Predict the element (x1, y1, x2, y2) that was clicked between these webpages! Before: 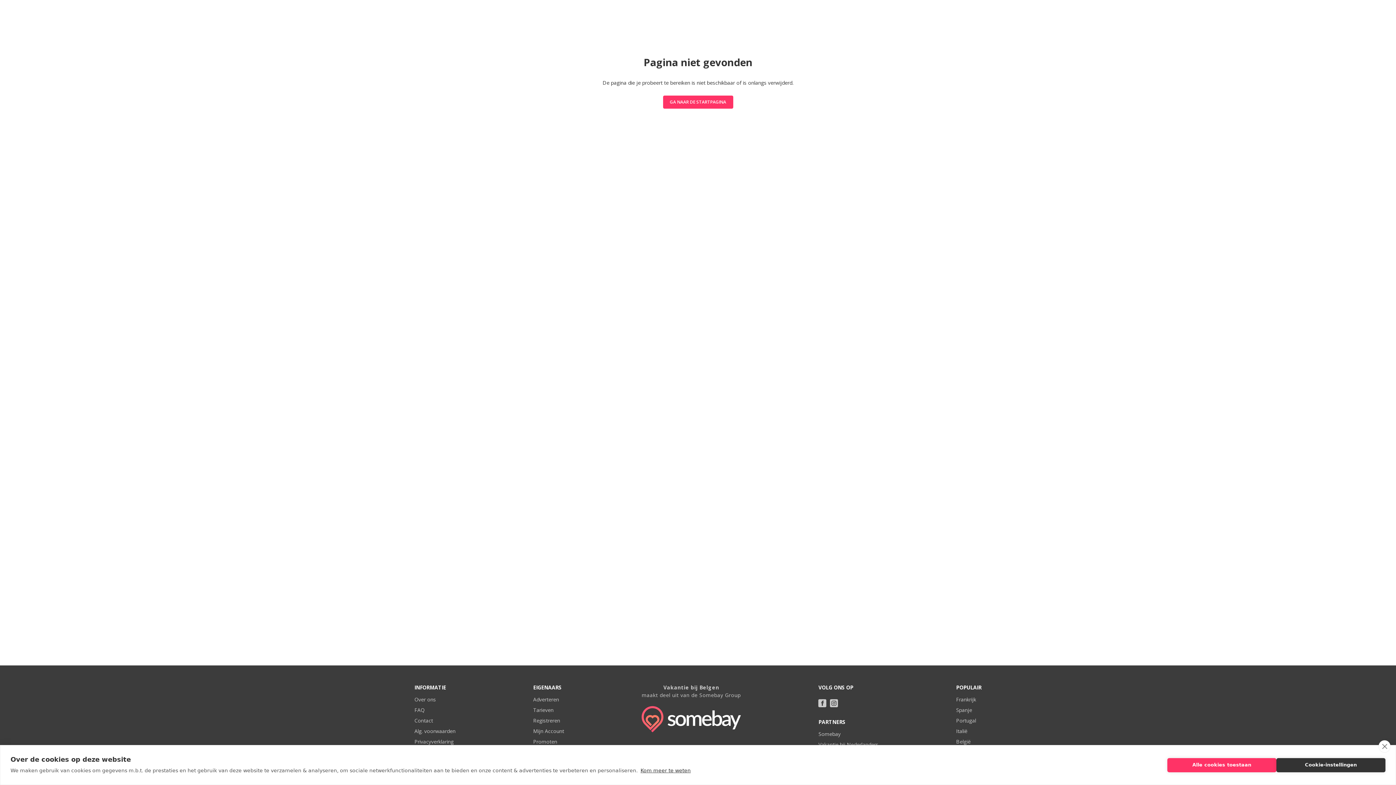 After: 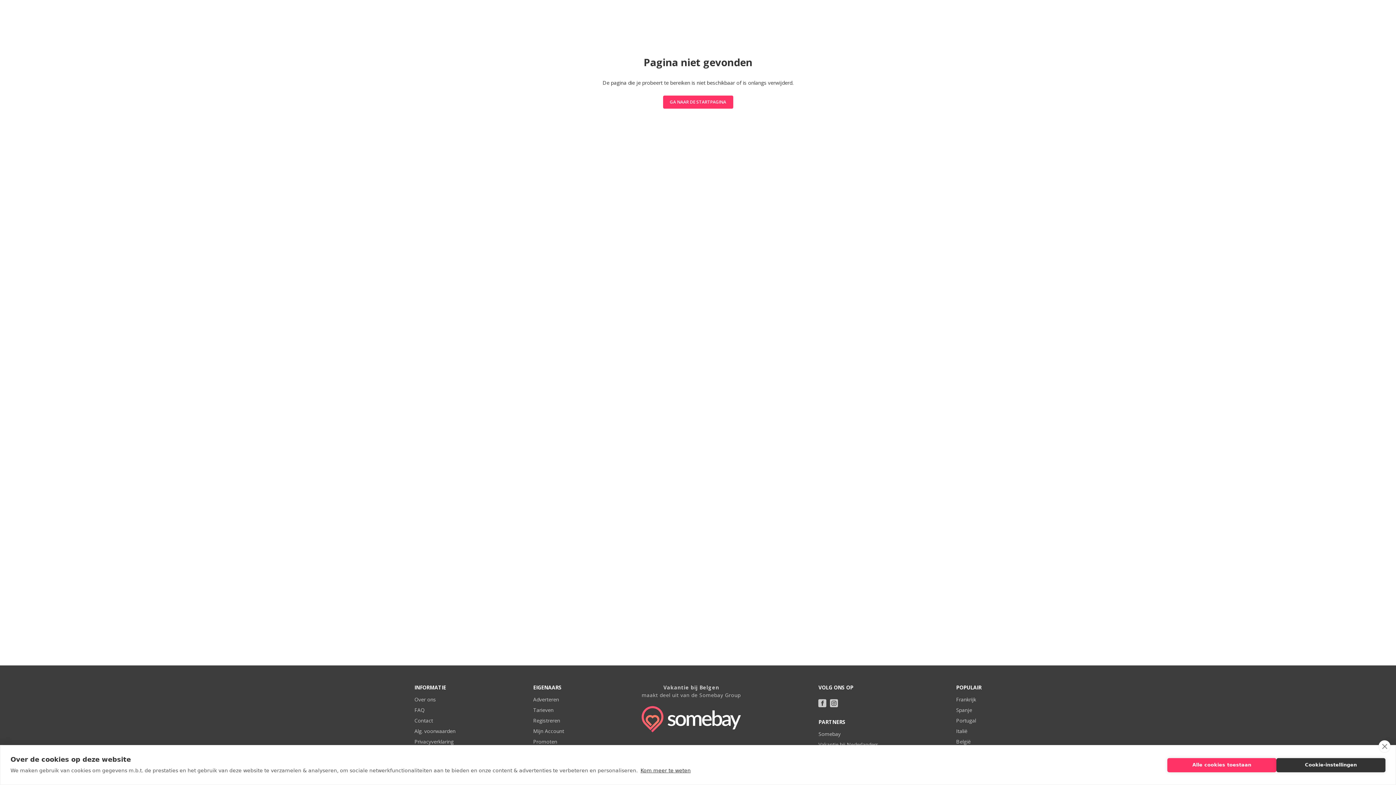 Action: bbox: (533, 717, 560, 724) label: Registreren